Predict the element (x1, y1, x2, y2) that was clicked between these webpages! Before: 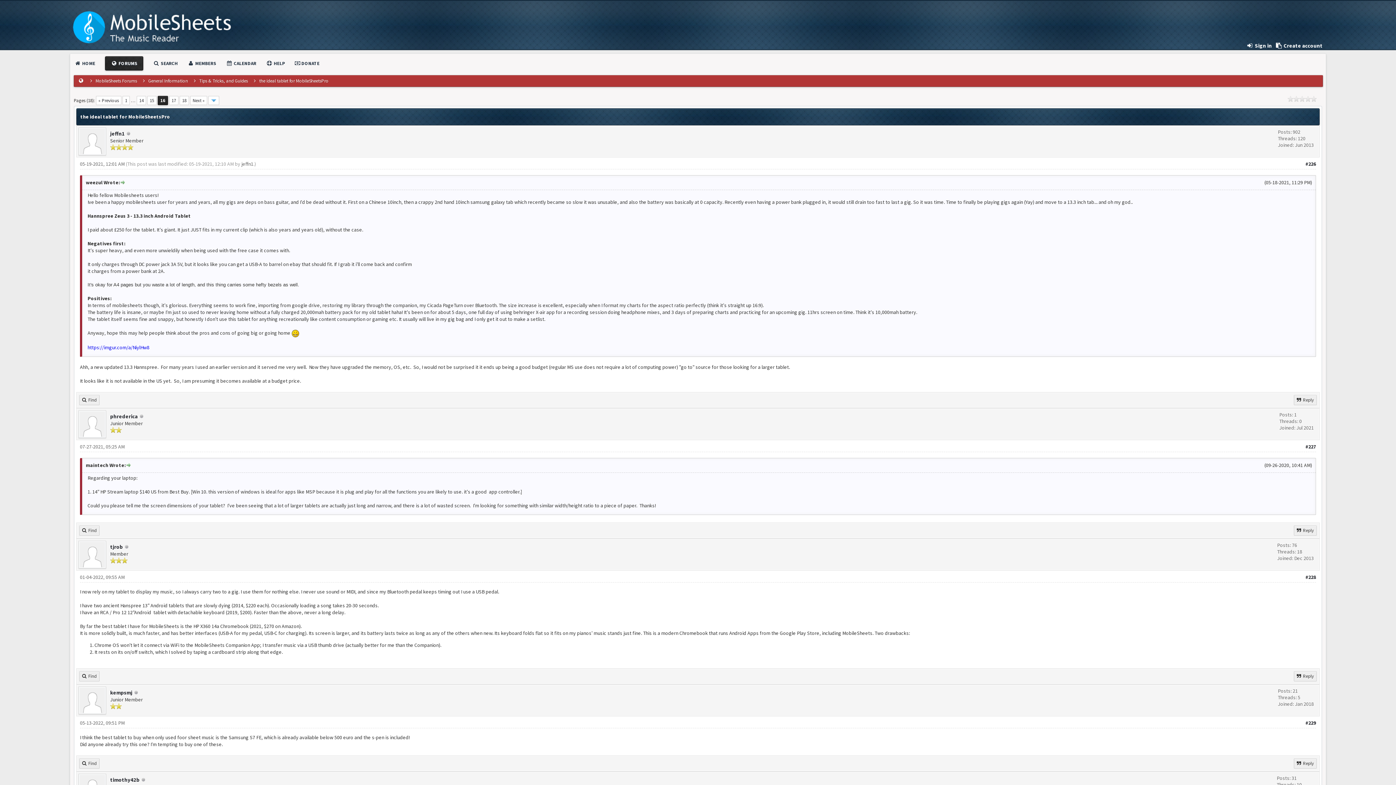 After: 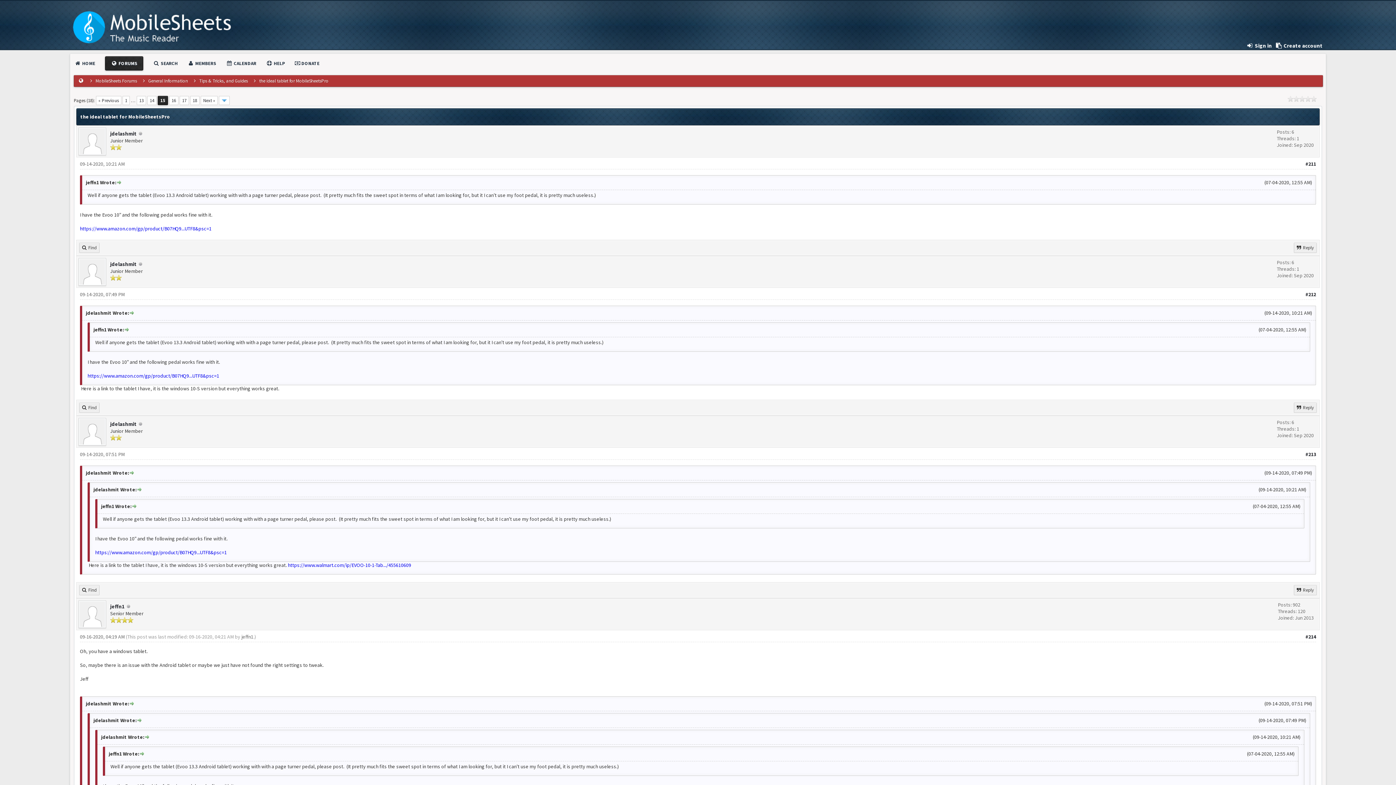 Action: label: 15 bbox: (147, 96, 156, 105)